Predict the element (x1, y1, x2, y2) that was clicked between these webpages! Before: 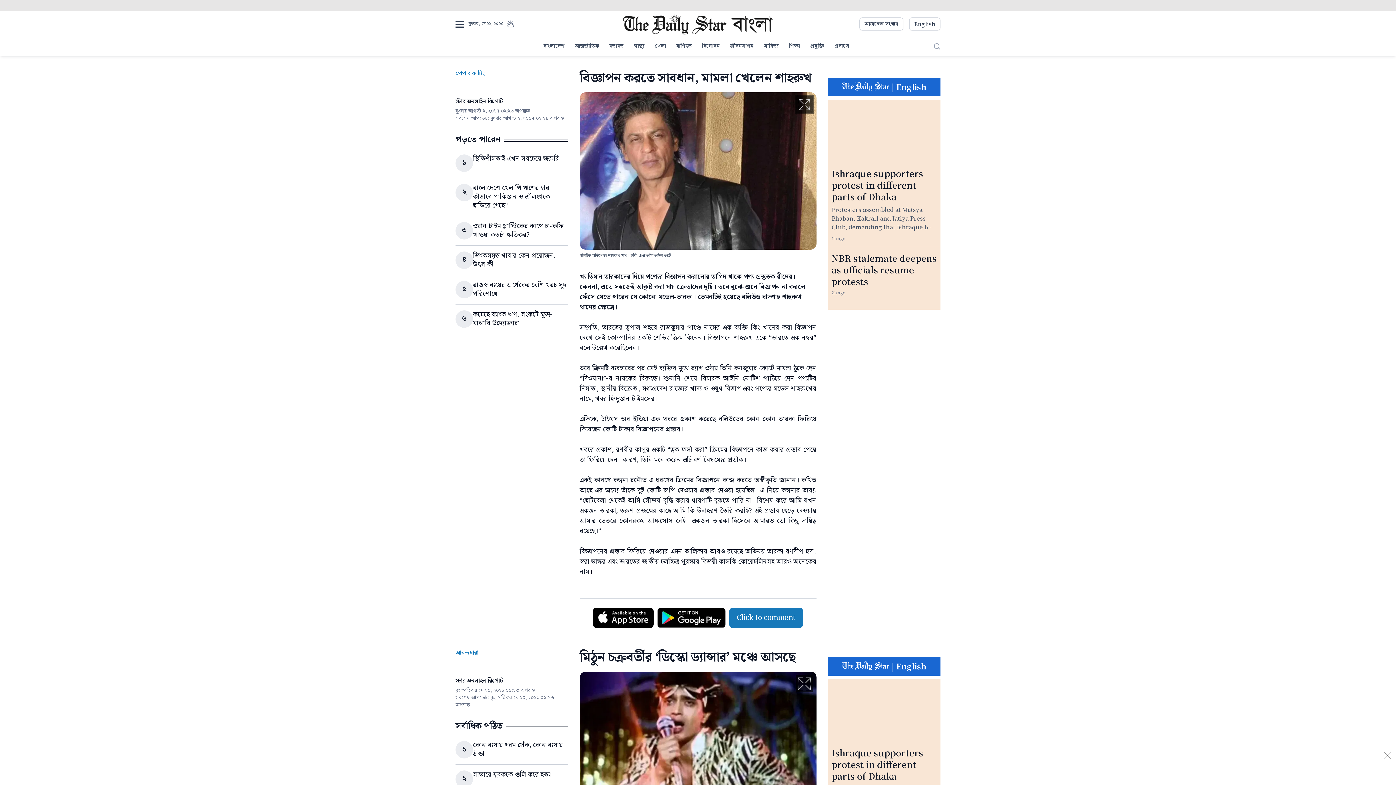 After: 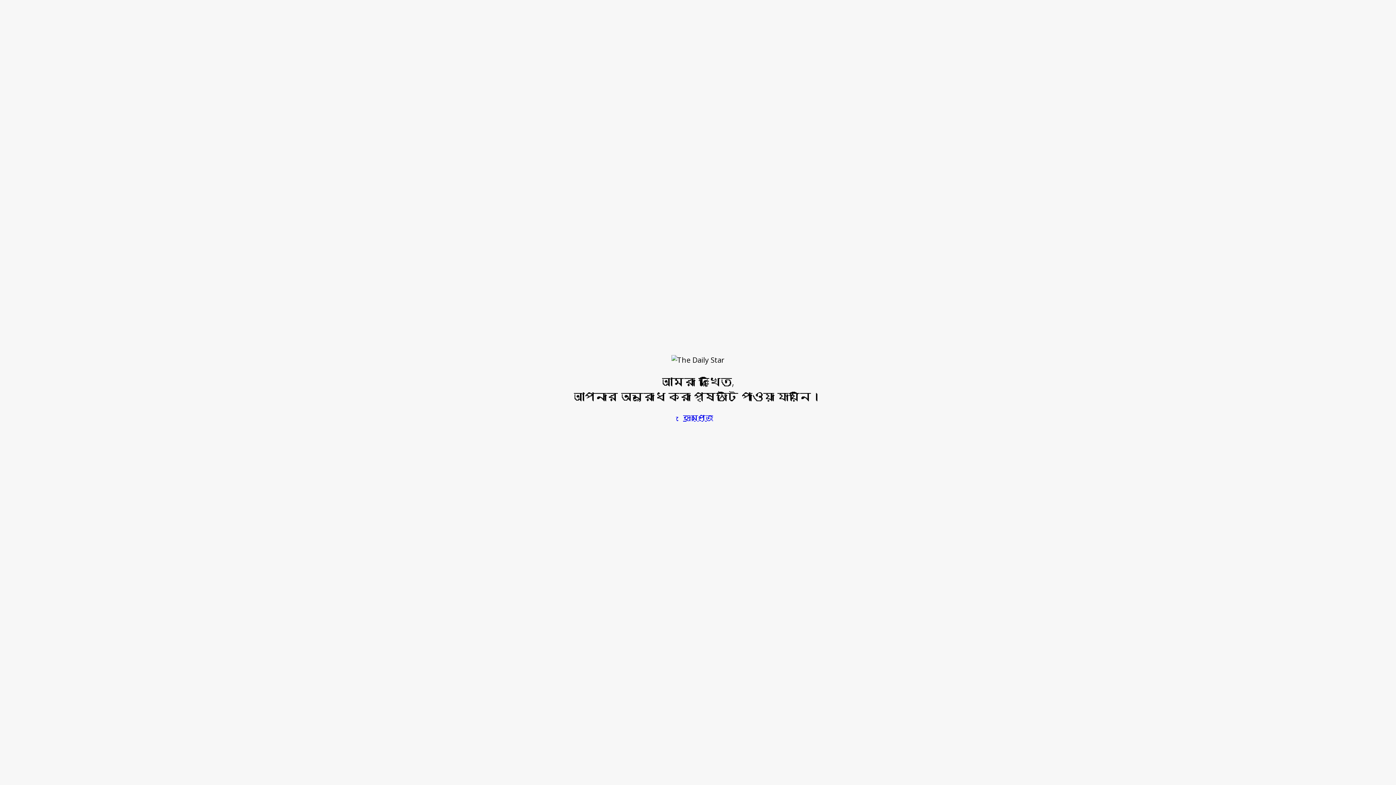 Action: label: English bbox: (896, 660, 926, 672)